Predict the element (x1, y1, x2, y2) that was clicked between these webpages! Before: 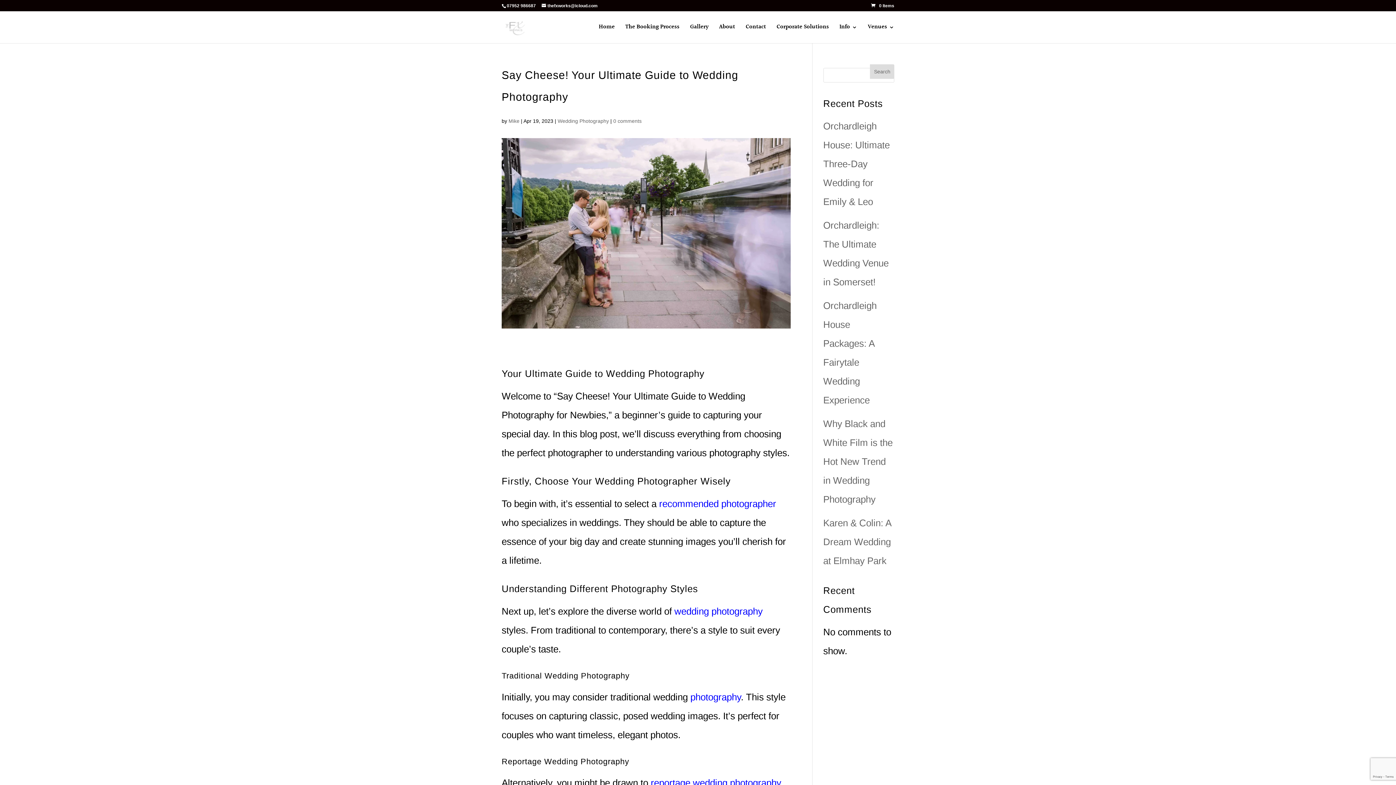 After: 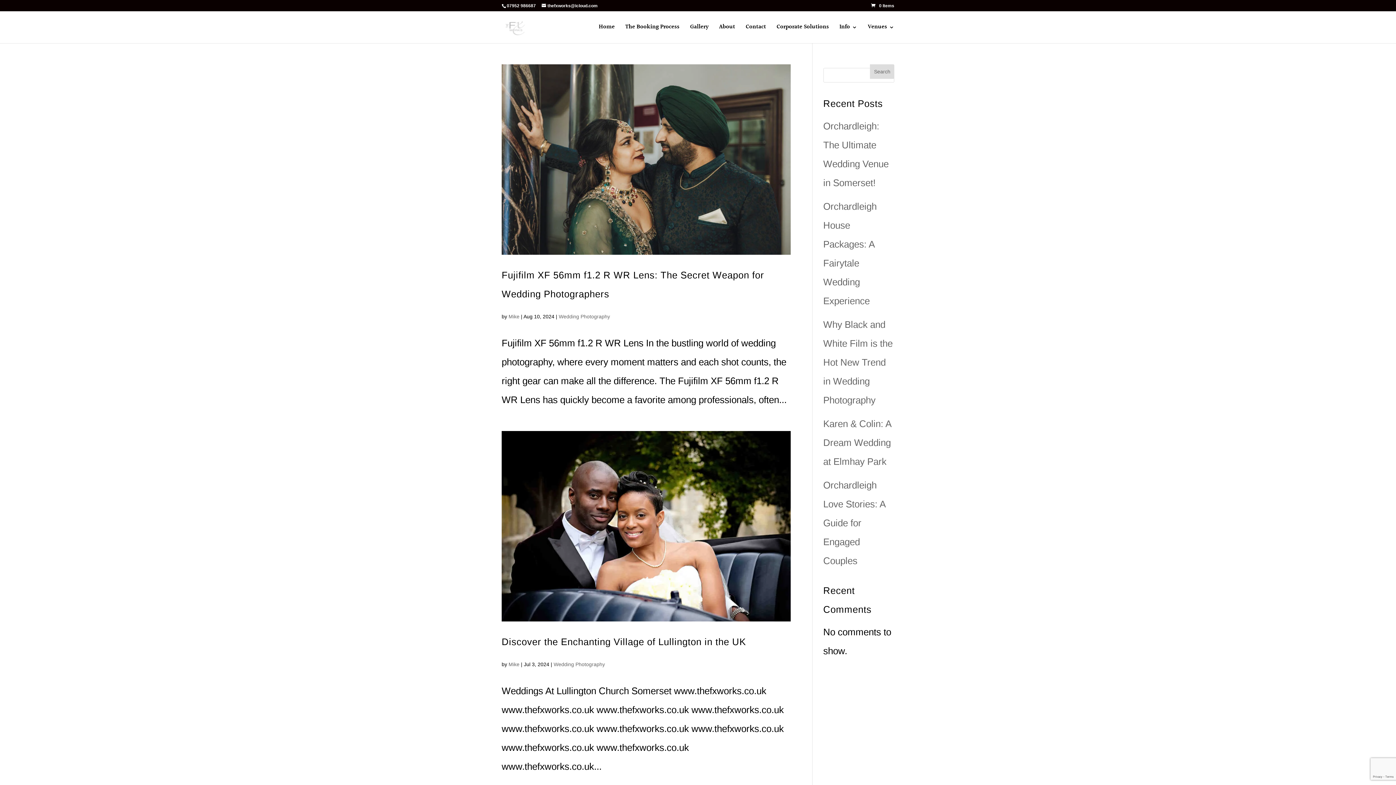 Action: bbox: (557, 118, 609, 124) label: Wedding Photography